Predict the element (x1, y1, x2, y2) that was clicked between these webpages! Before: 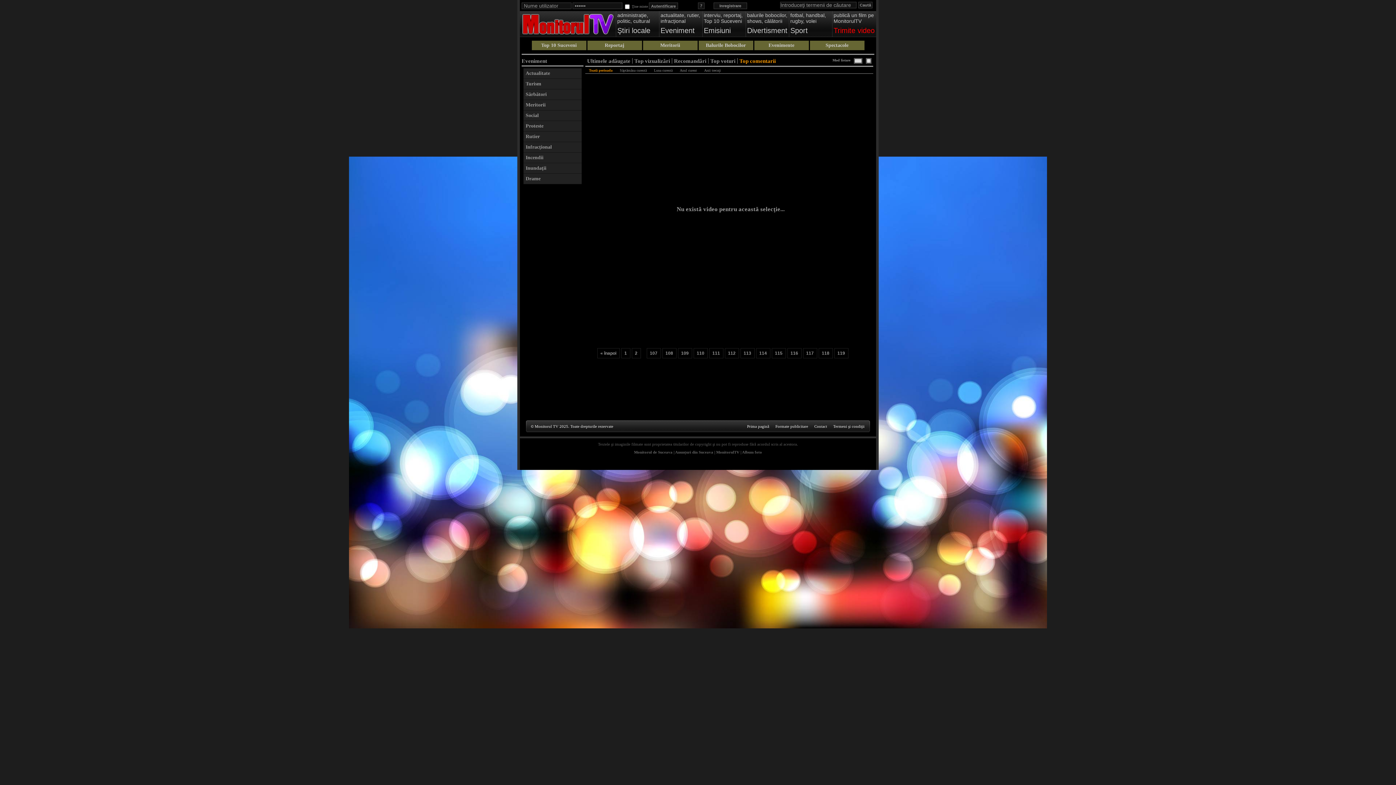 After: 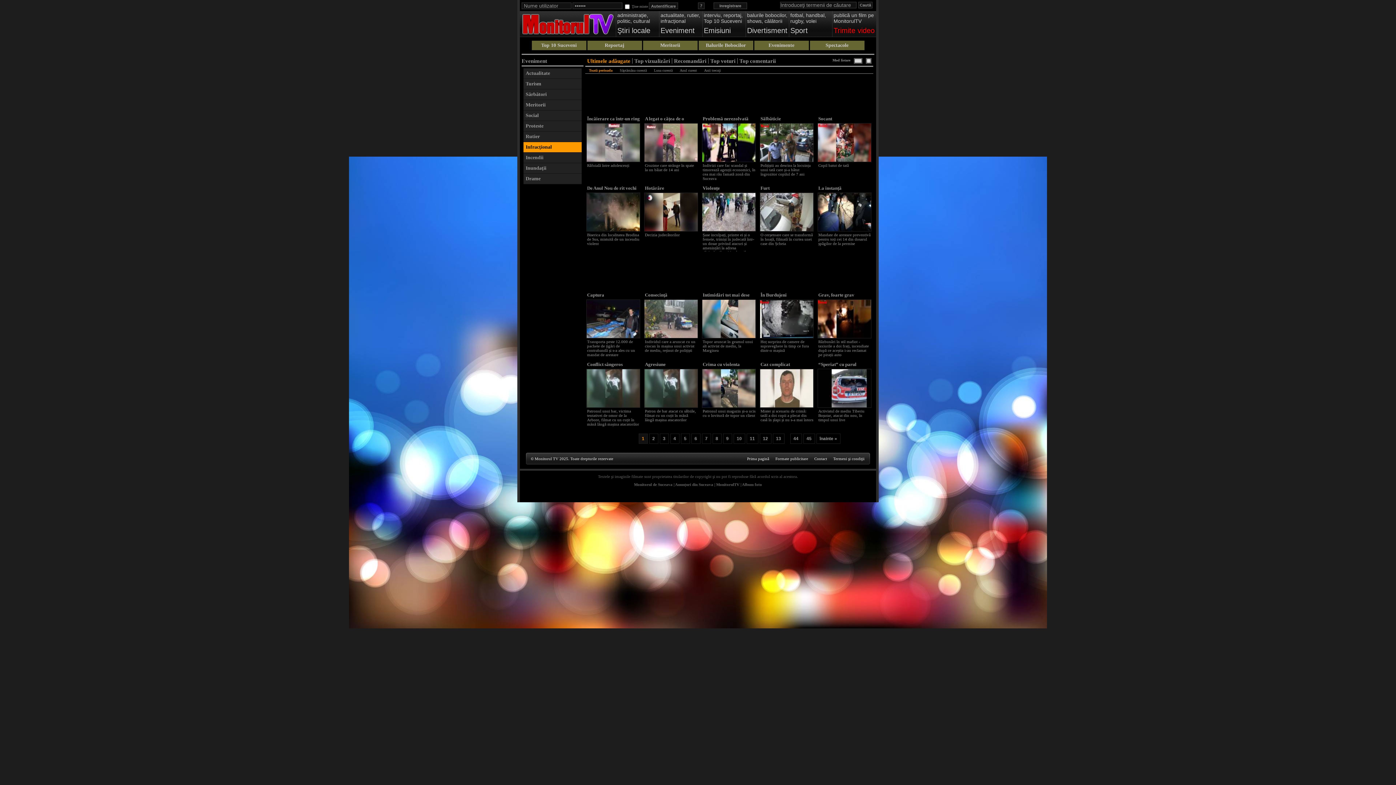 Action: label: Infracţional bbox: (524, 143, 580, 151)